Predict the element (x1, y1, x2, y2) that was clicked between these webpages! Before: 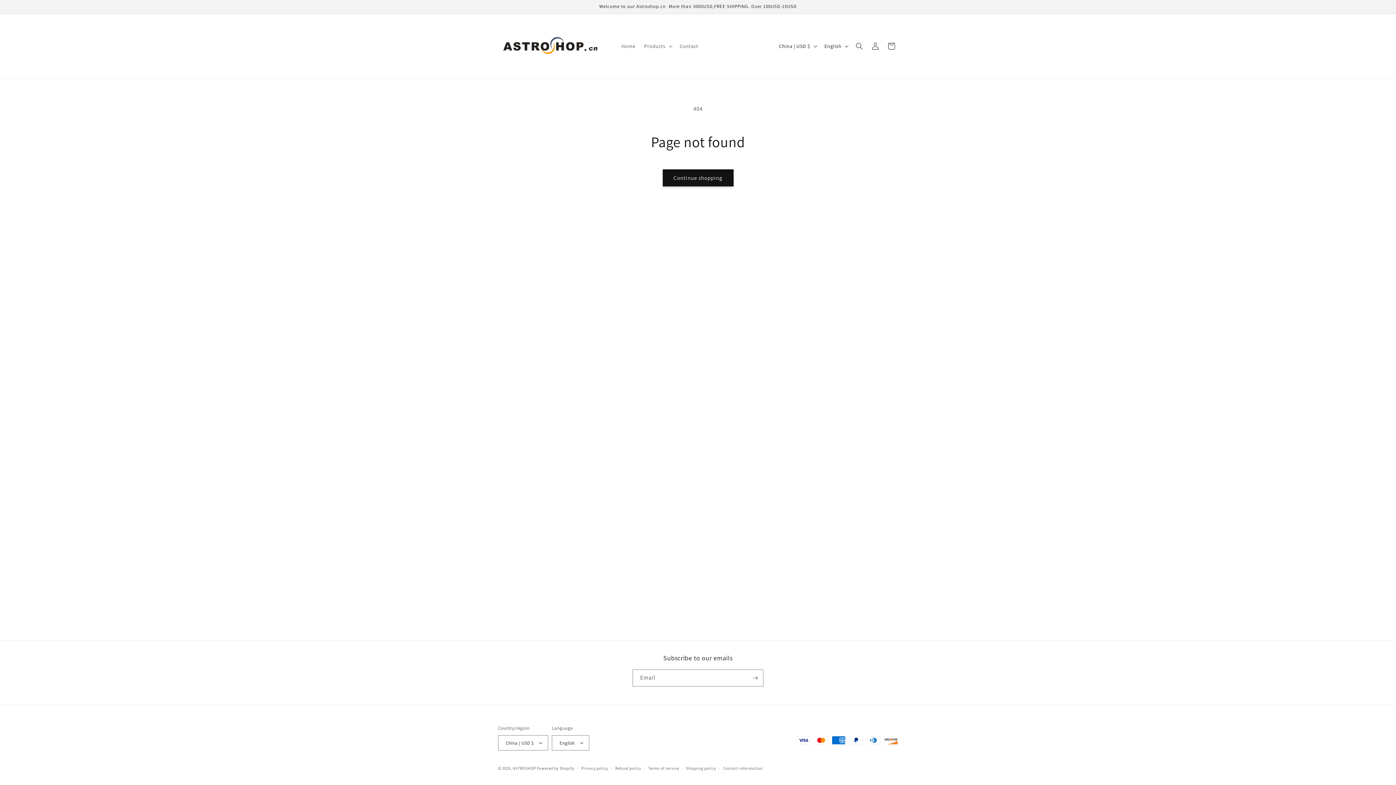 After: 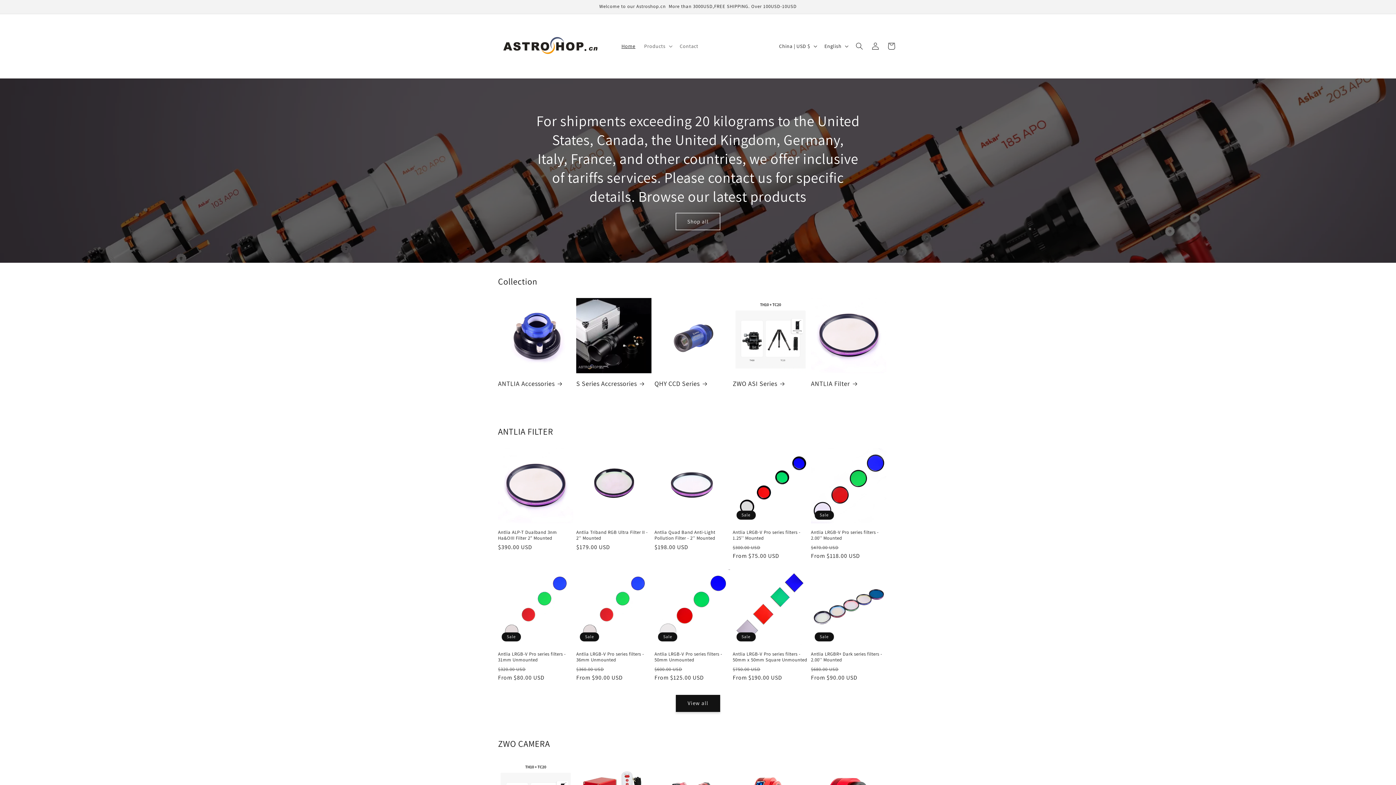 Action: bbox: (495, 21, 610, 70)